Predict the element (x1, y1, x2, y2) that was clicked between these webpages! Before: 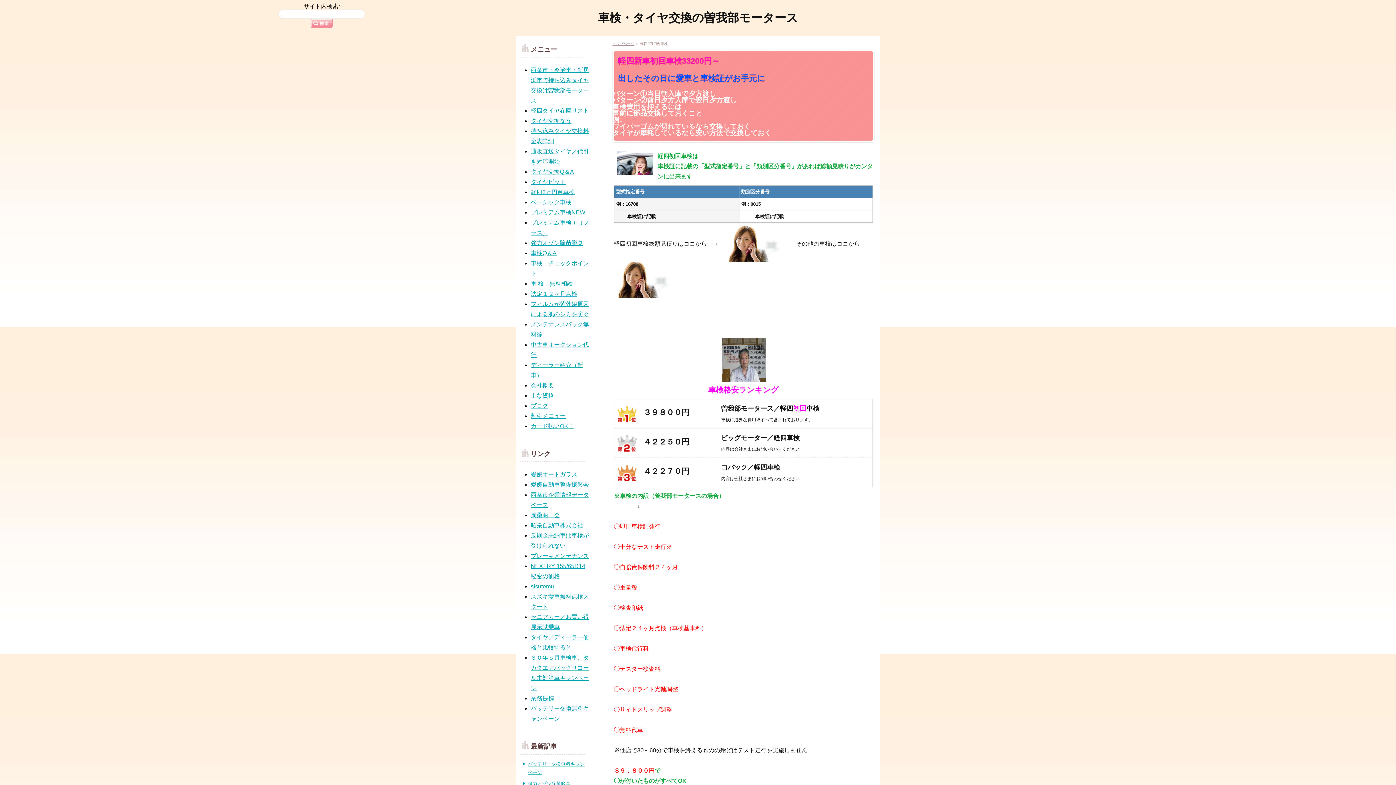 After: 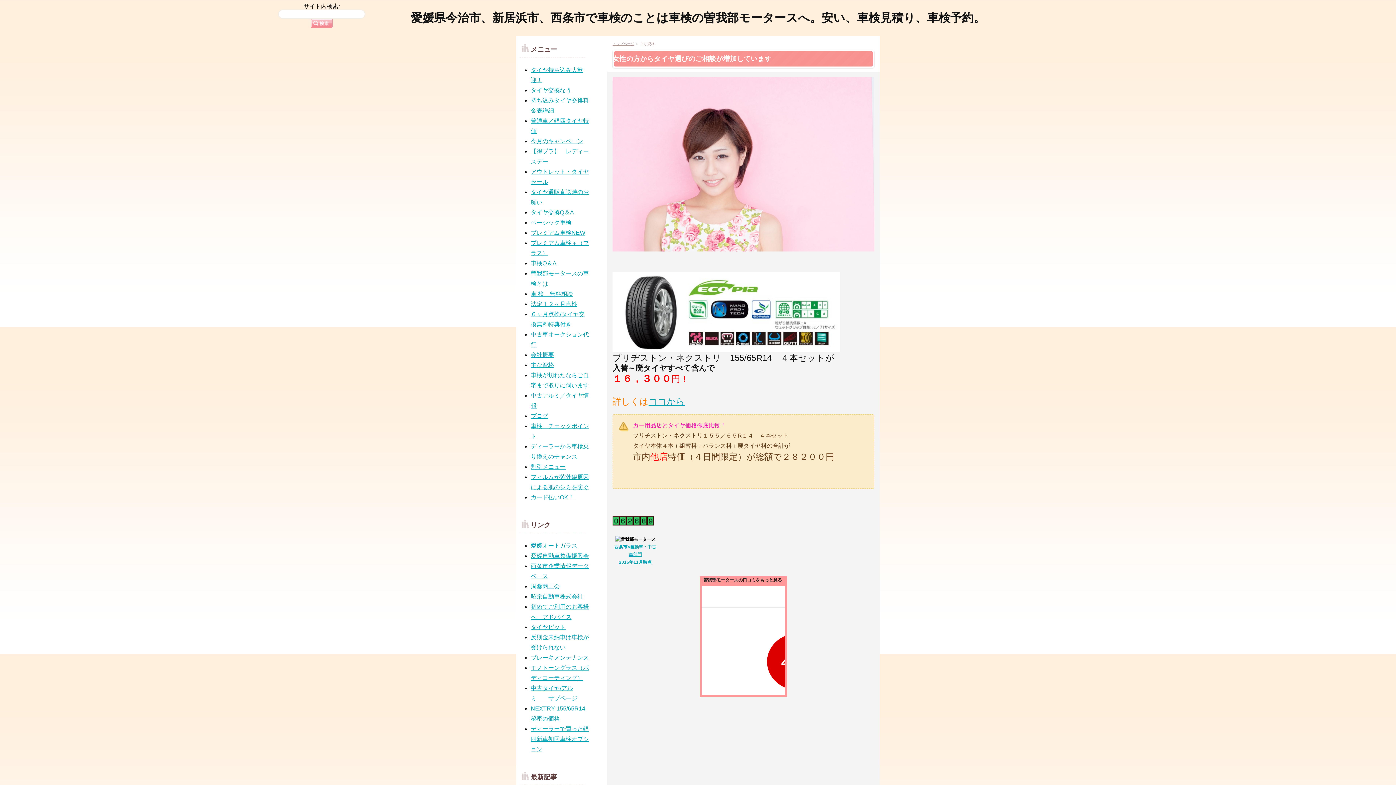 Action: bbox: (530, 392, 554, 398) label: 主な資格